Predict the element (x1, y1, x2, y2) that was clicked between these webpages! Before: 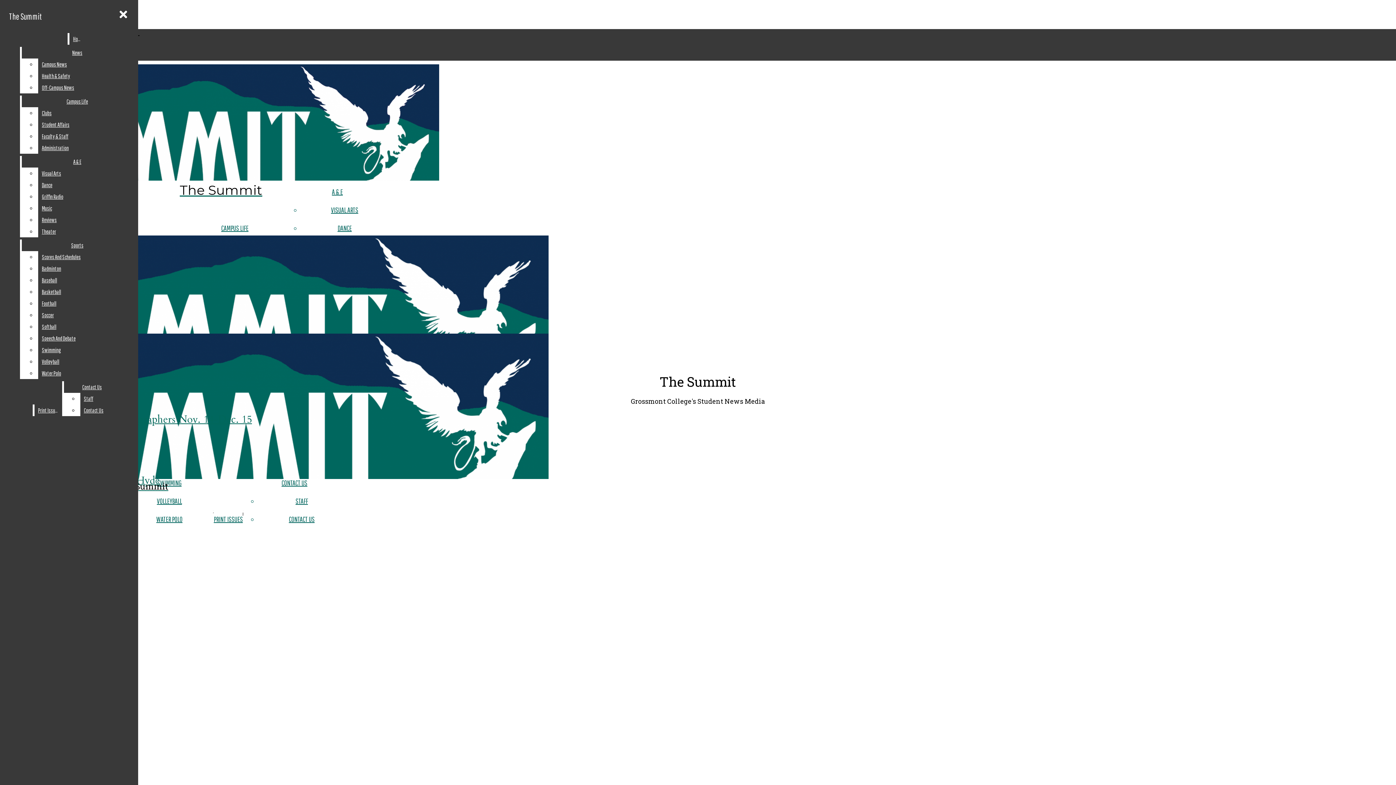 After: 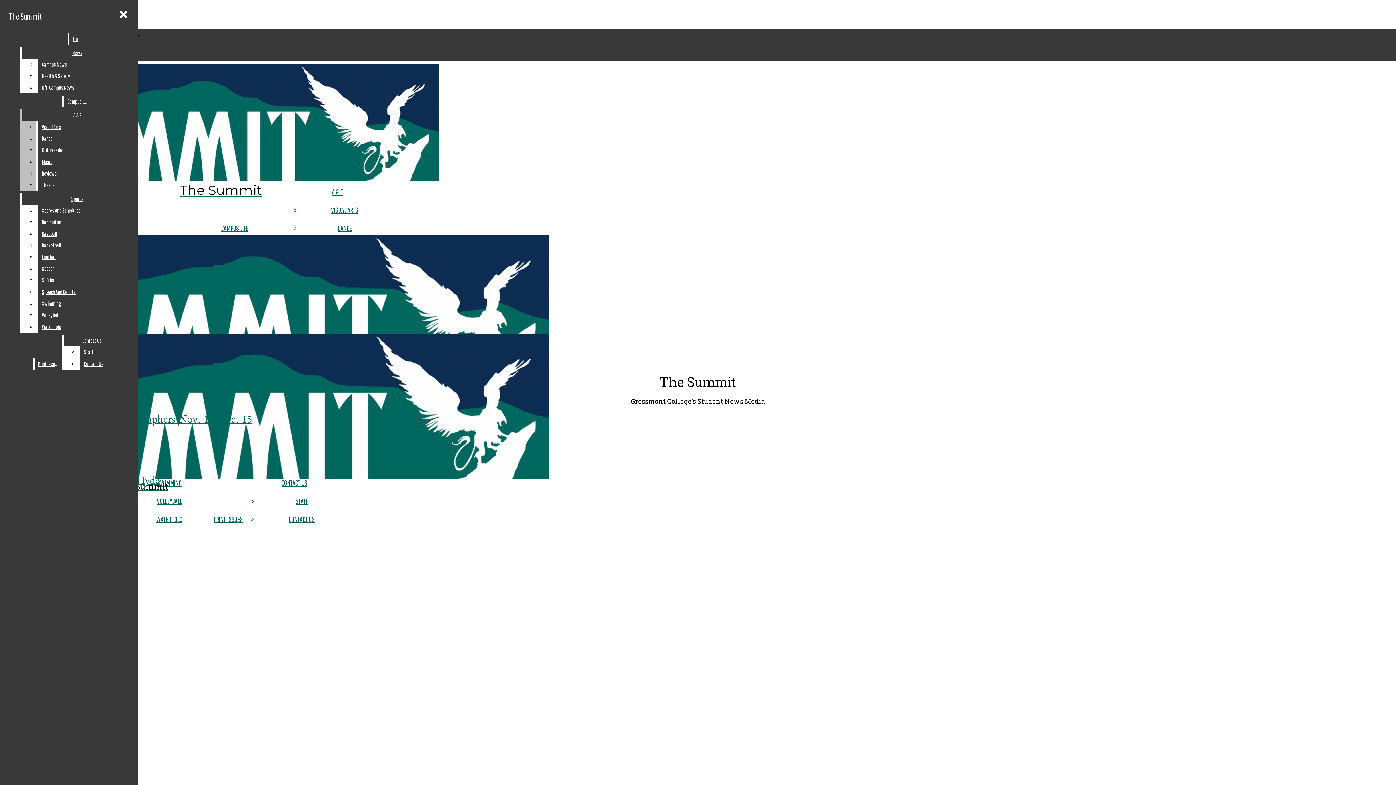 Action: label: Clubs bbox: (38, 107, 132, 118)